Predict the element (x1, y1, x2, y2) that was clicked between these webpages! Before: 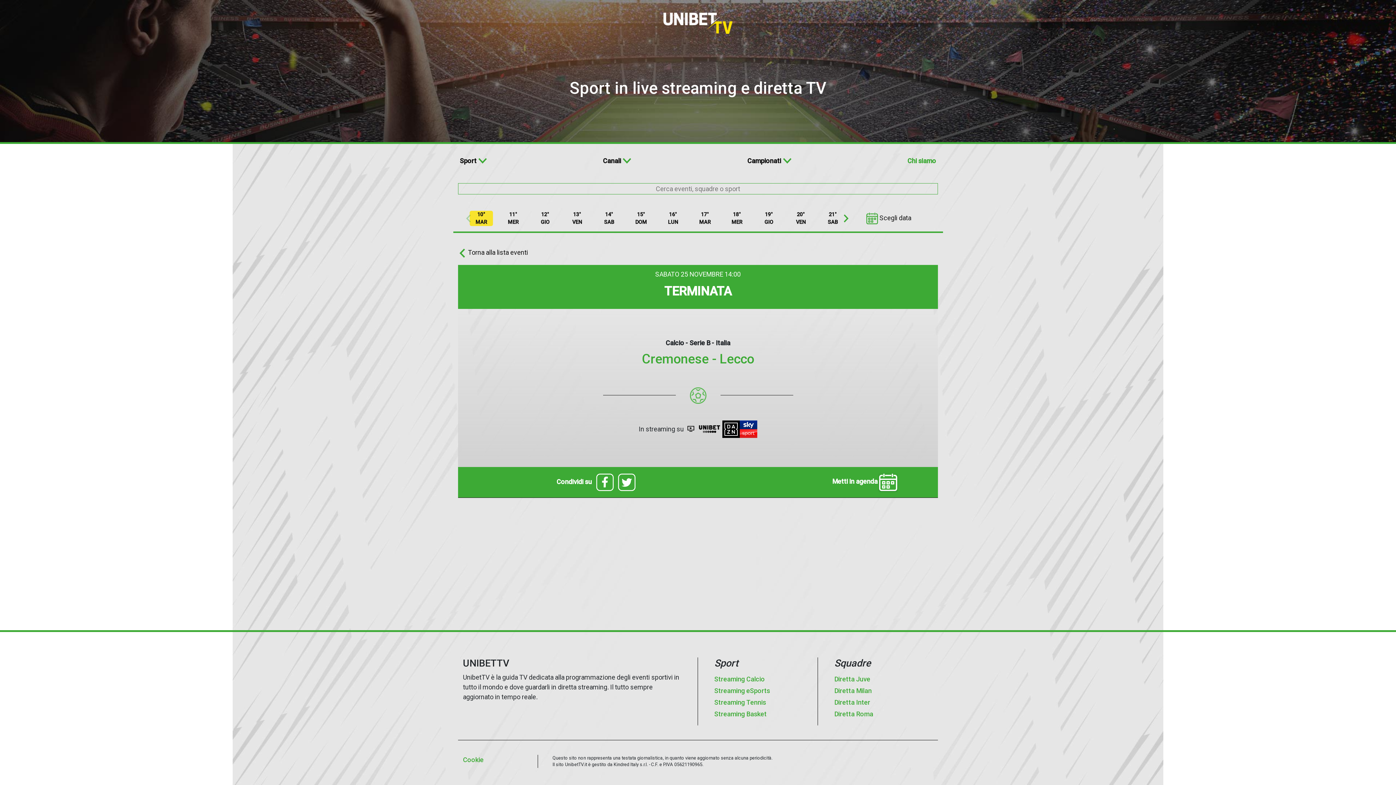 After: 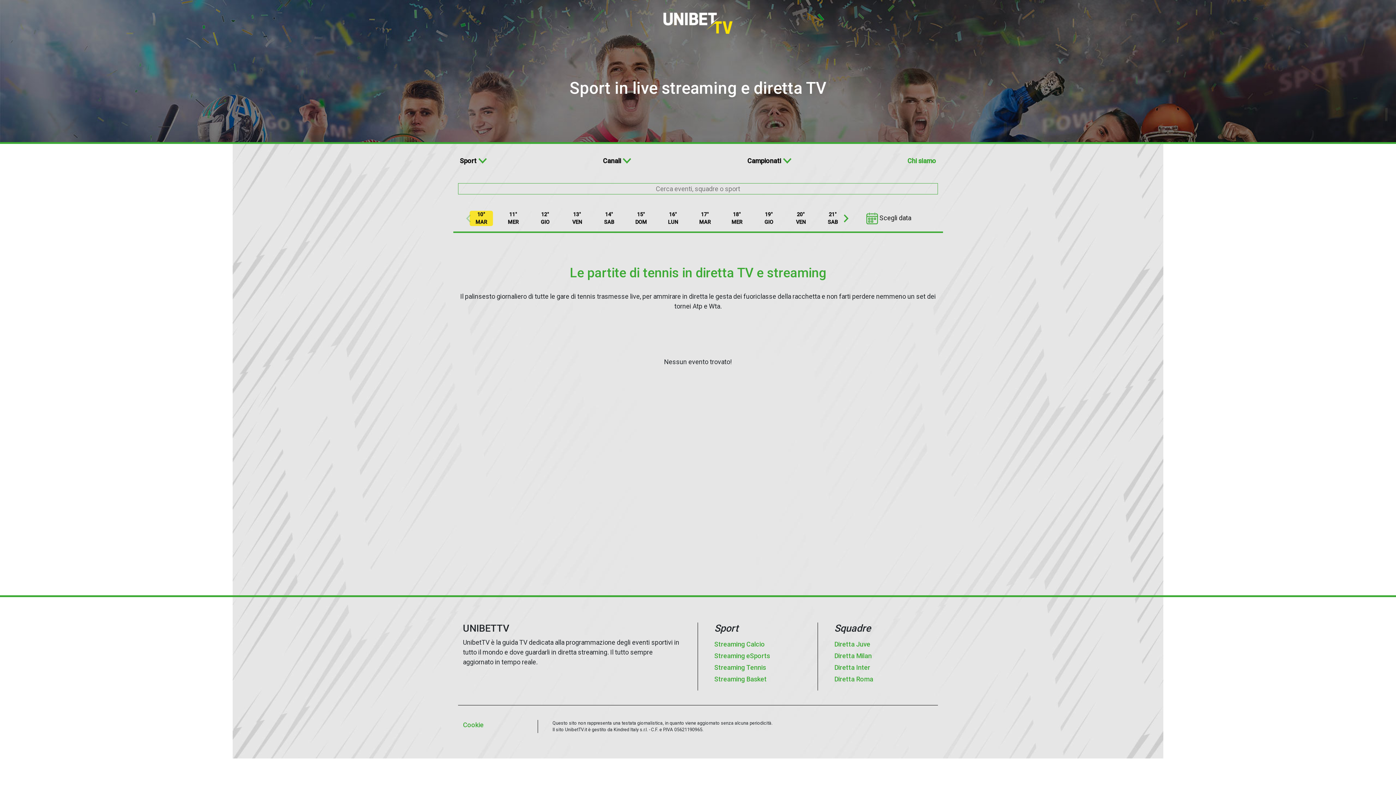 Action: bbox: (714, 698, 766, 706) label: Streaming Tennis